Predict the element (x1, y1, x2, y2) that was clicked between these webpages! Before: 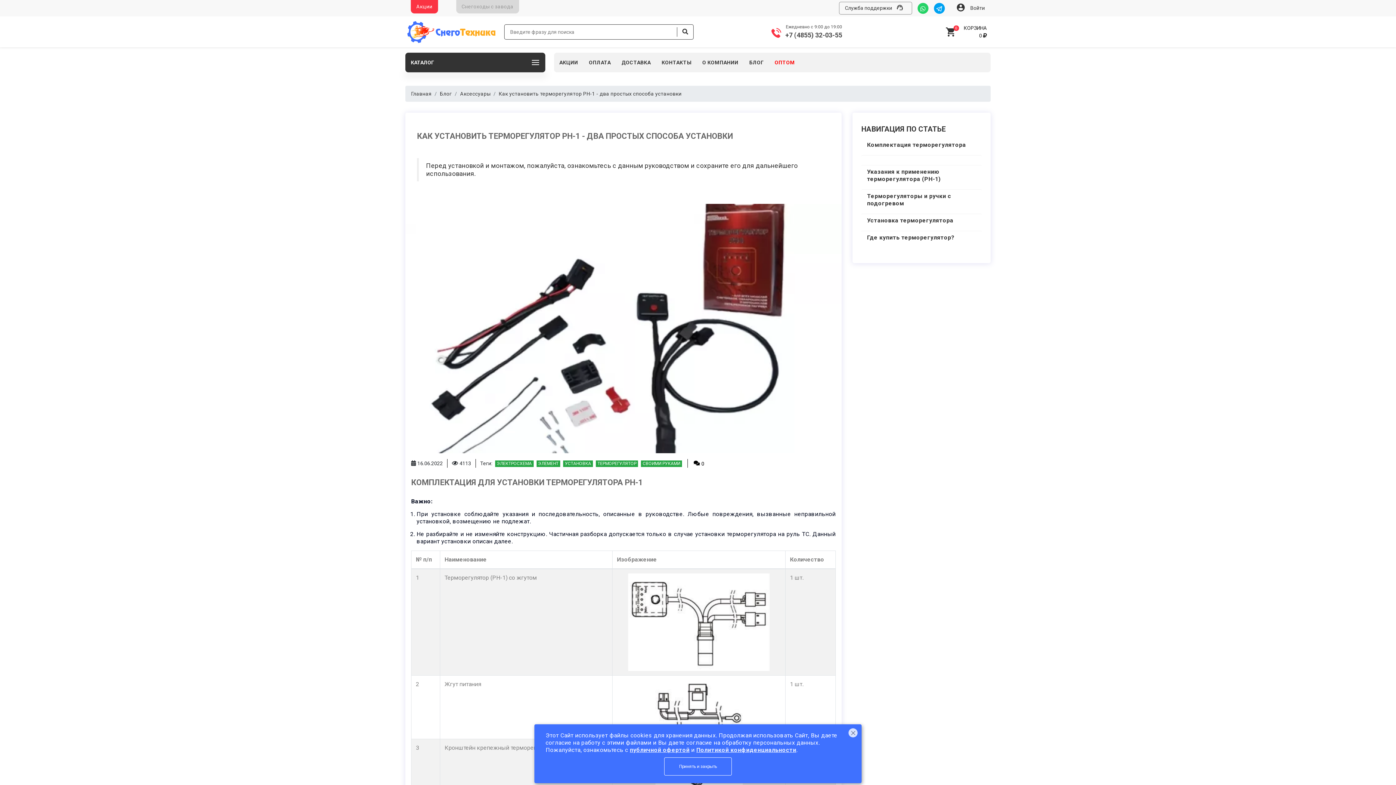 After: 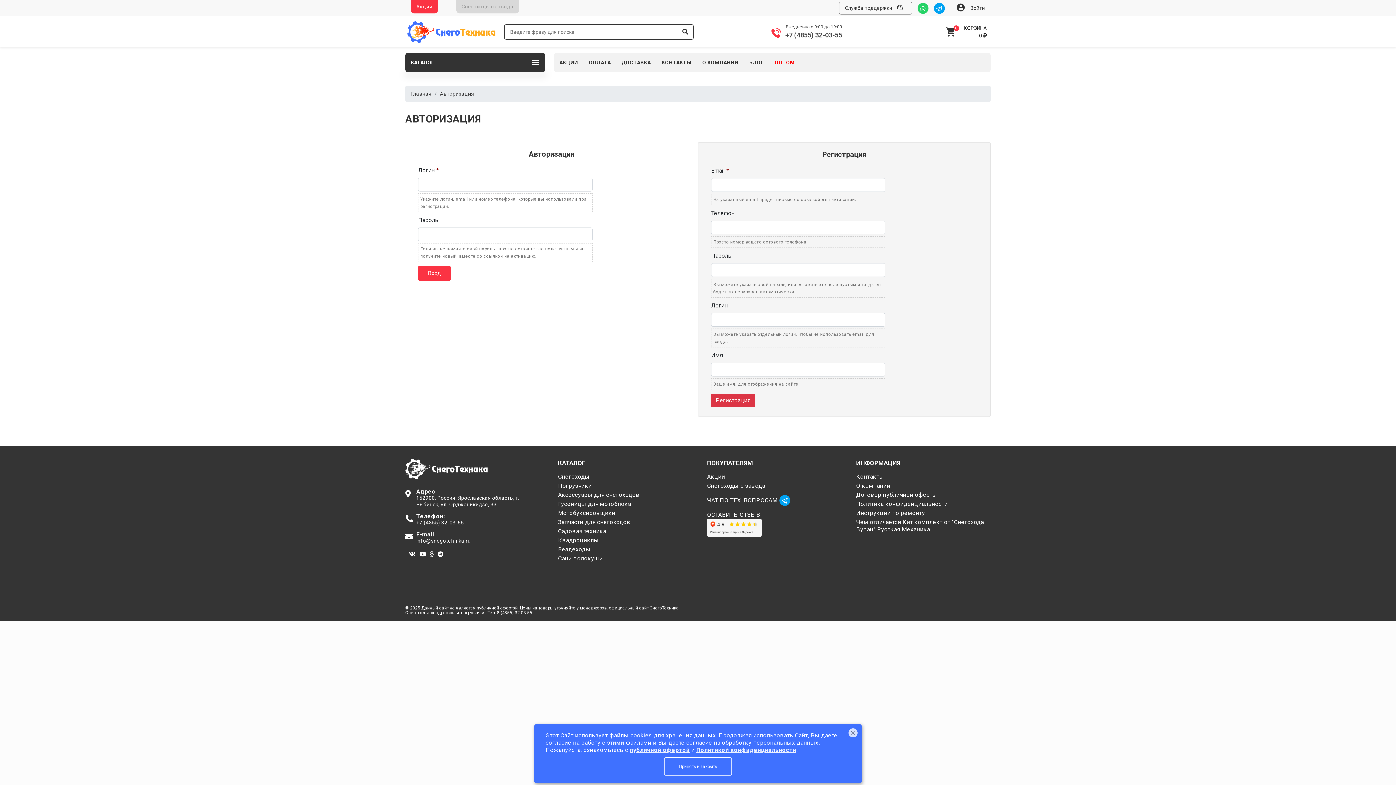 Action: label:  Войти bbox: (950, 1, 990, 14)